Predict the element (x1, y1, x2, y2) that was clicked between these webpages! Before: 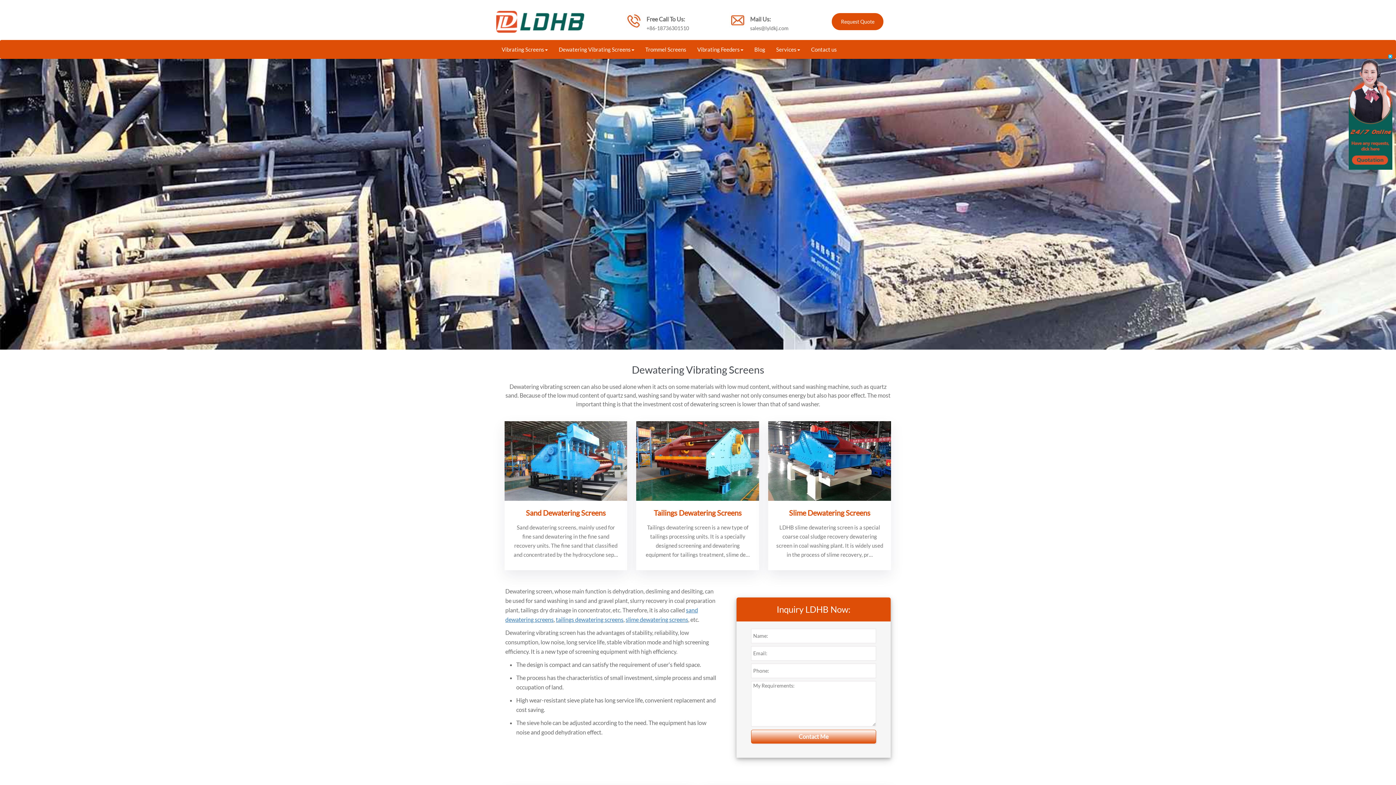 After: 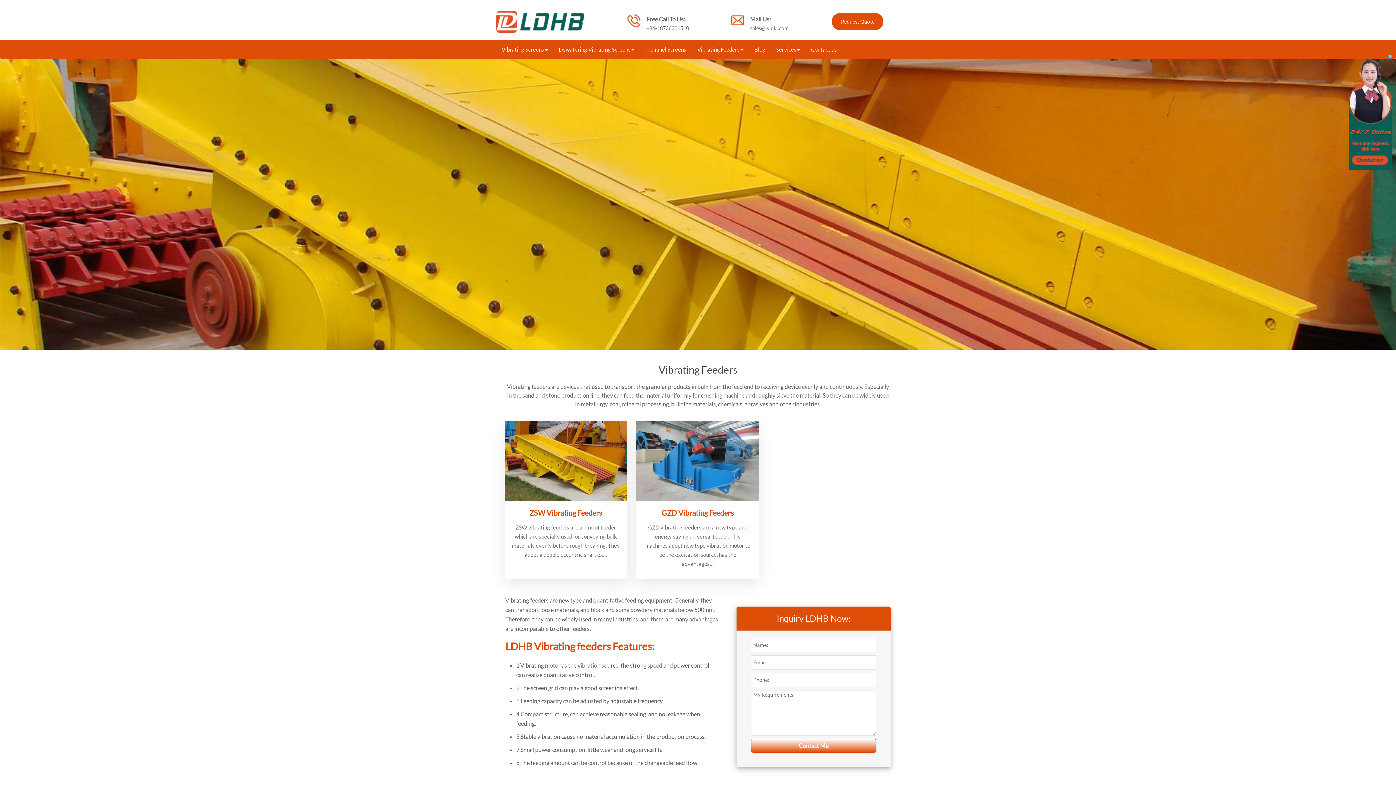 Action: bbox: (692, 40, 749, 58) label: Vibrating Feeders